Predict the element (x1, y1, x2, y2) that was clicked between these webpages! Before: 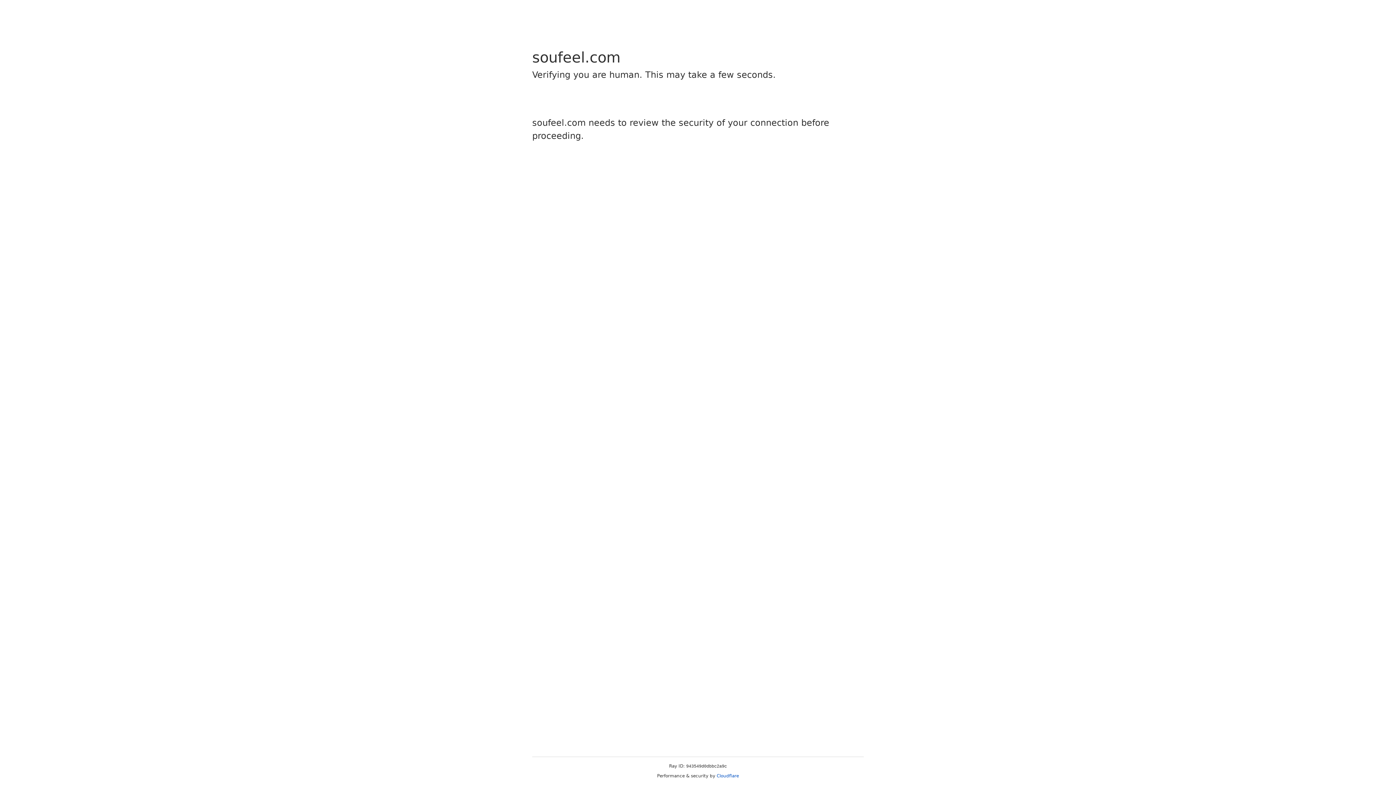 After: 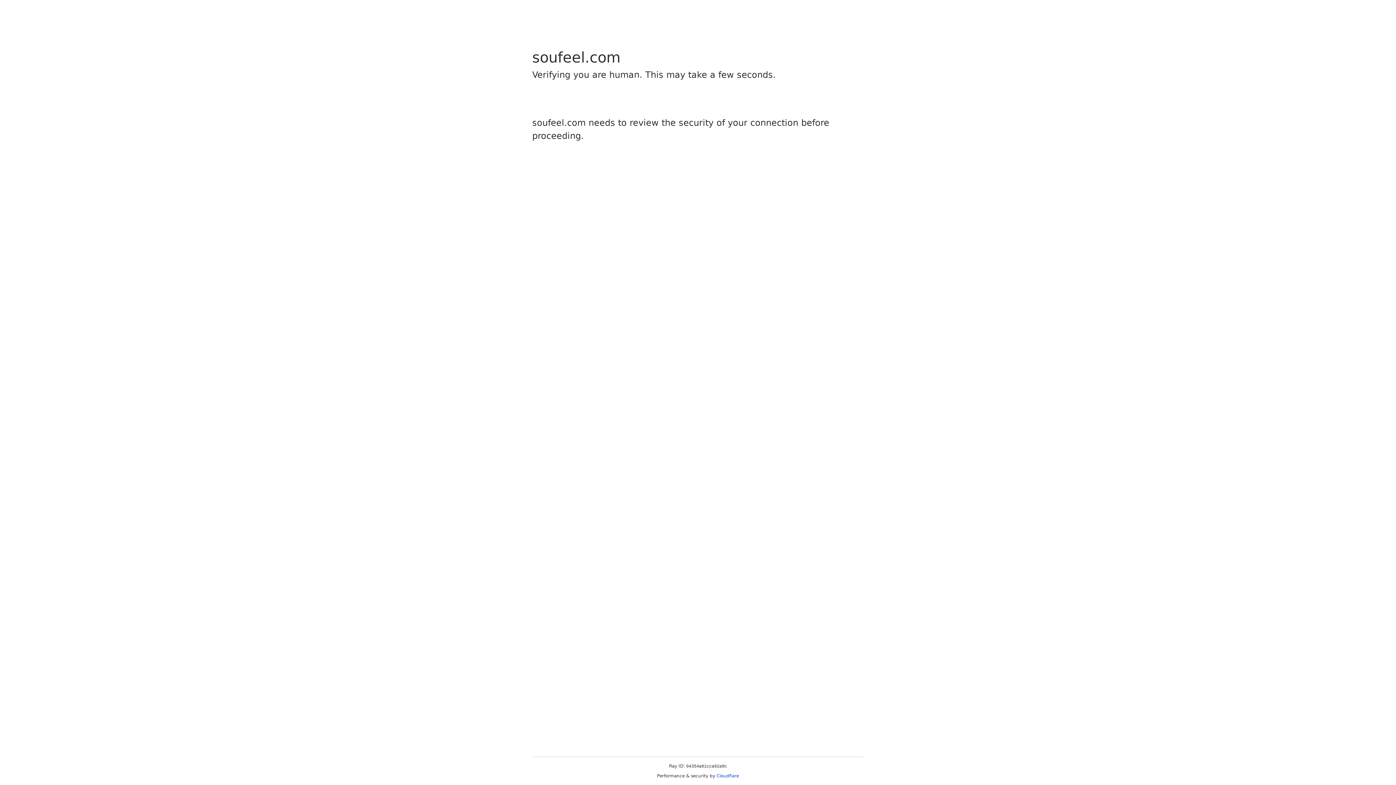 Action: label: Cloudflare bbox: (716, 773, 739, 778)